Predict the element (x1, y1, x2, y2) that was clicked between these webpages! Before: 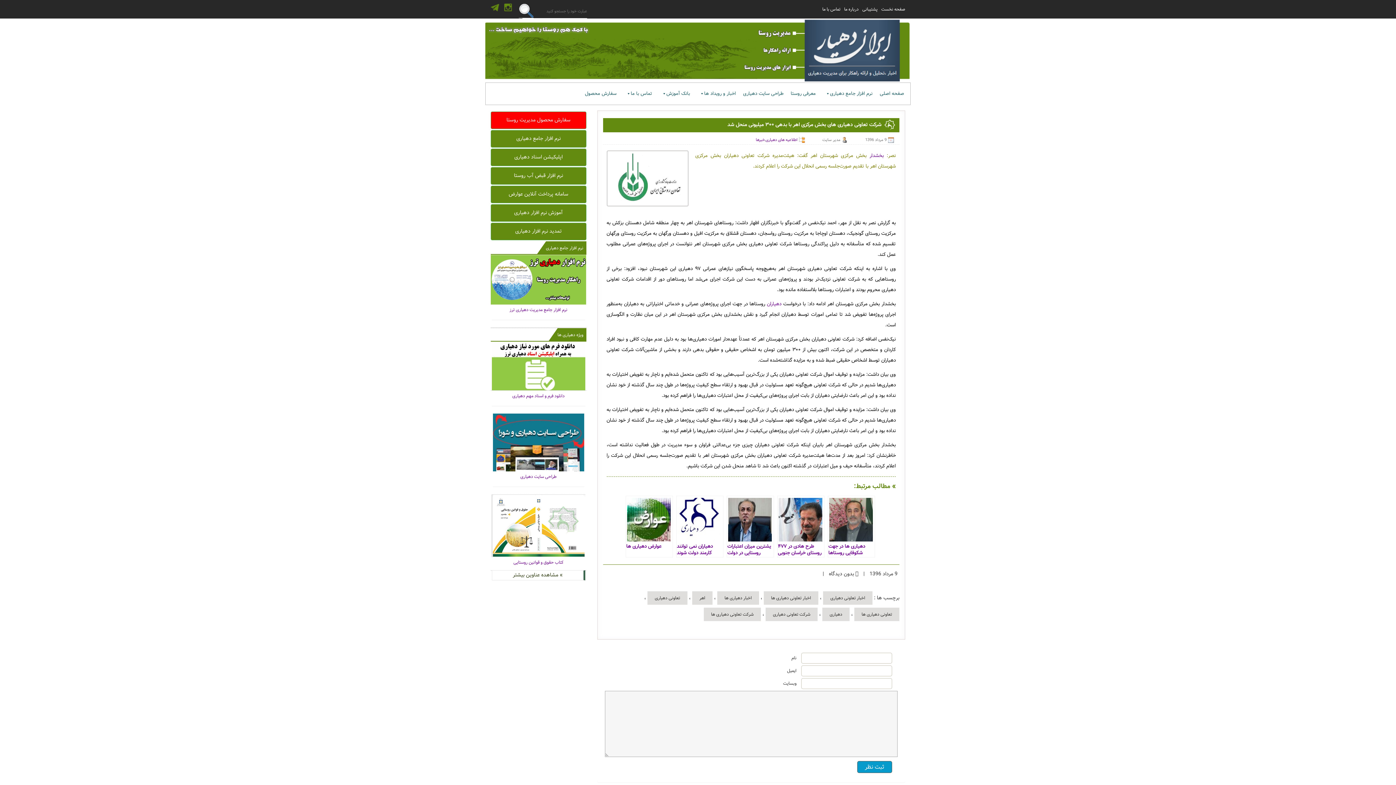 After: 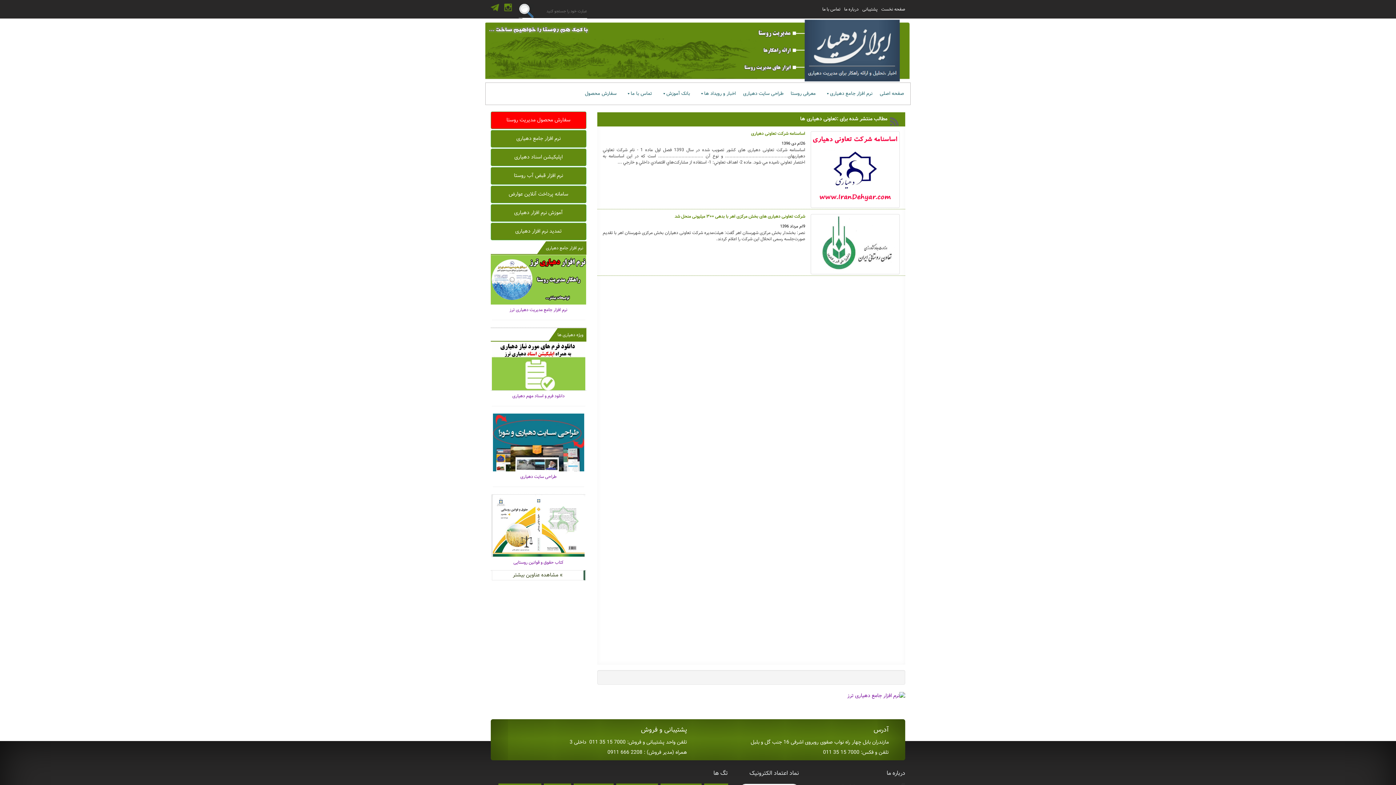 Action: bbox: (854, 608, 899, 621) label: تعاونی دهیاری ها